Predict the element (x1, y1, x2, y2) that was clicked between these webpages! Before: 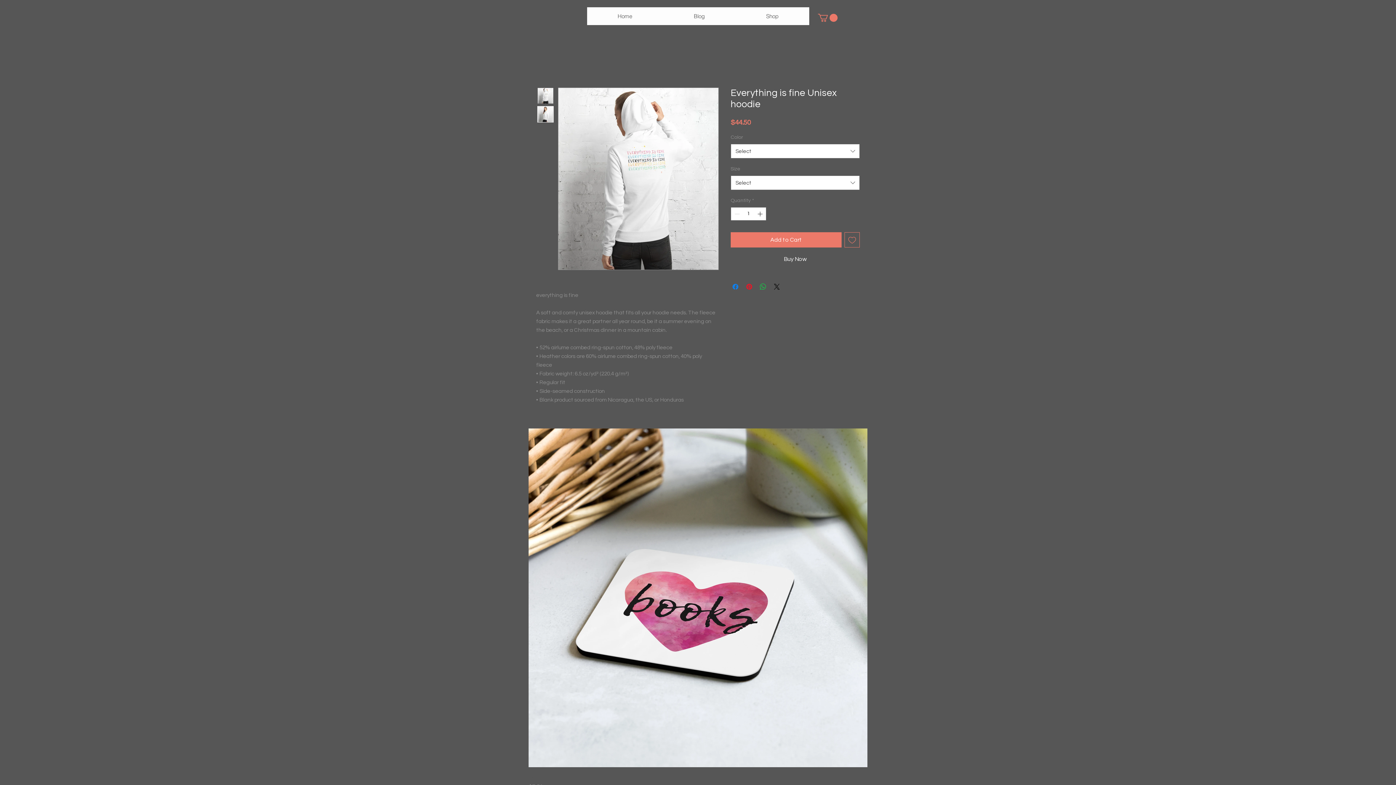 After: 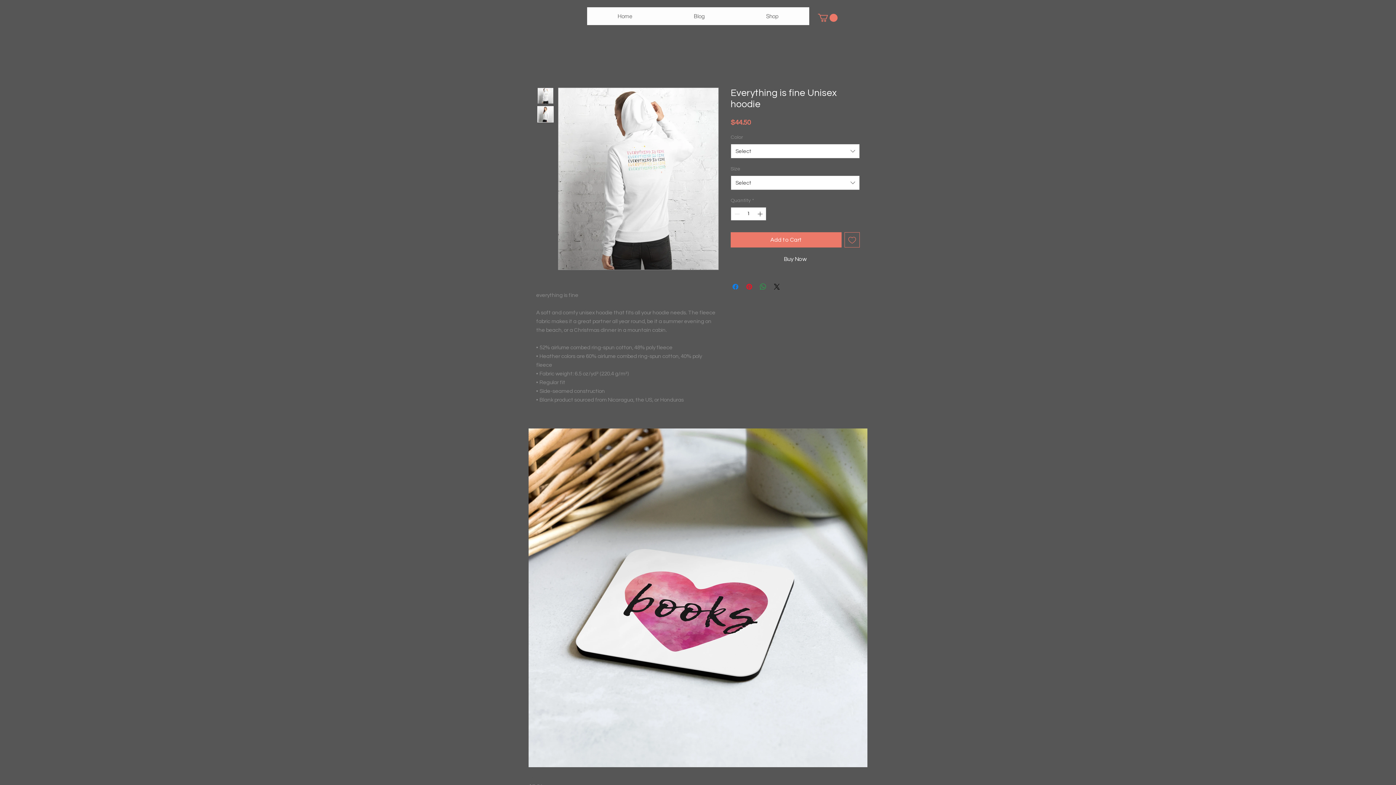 Action: label: Share on WhatsApp bbox: (758, 282, 767, 291)